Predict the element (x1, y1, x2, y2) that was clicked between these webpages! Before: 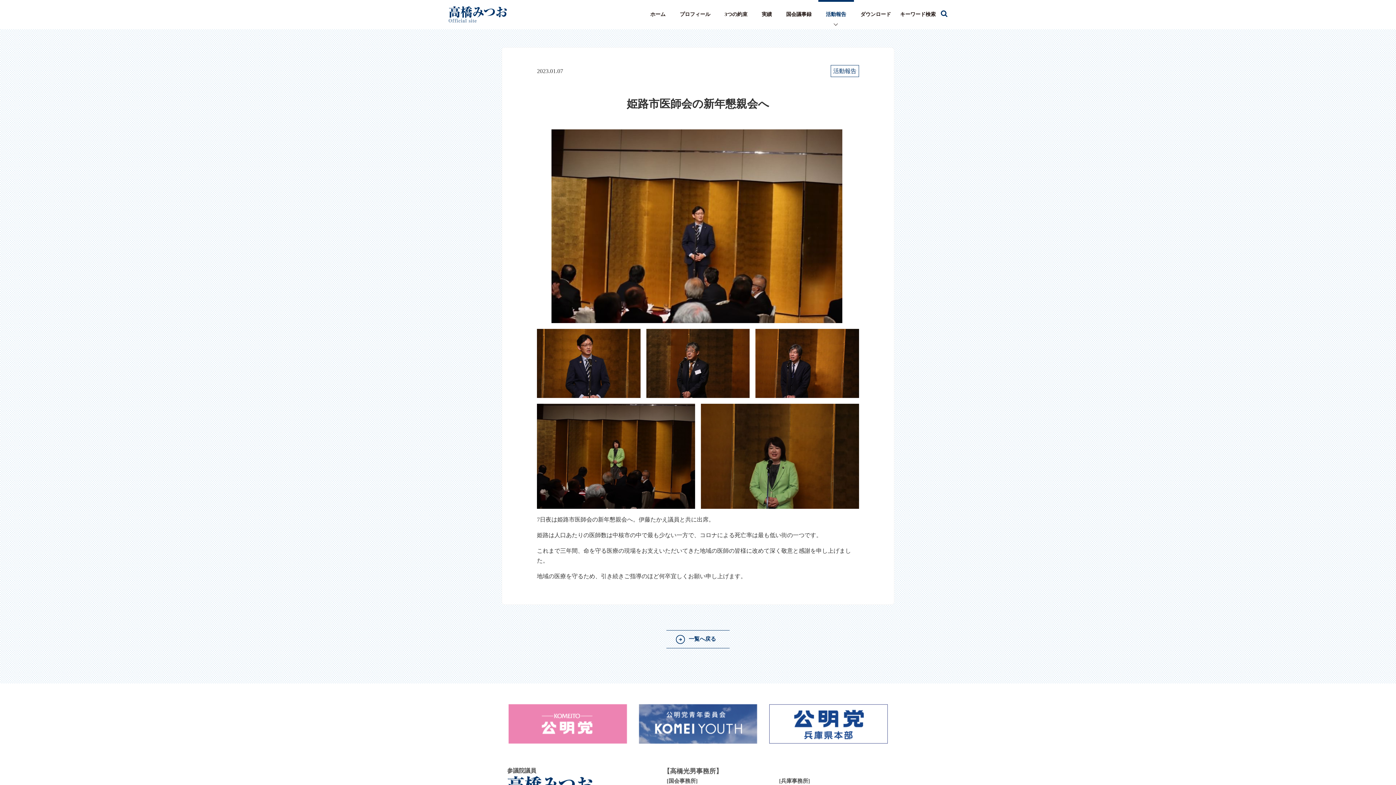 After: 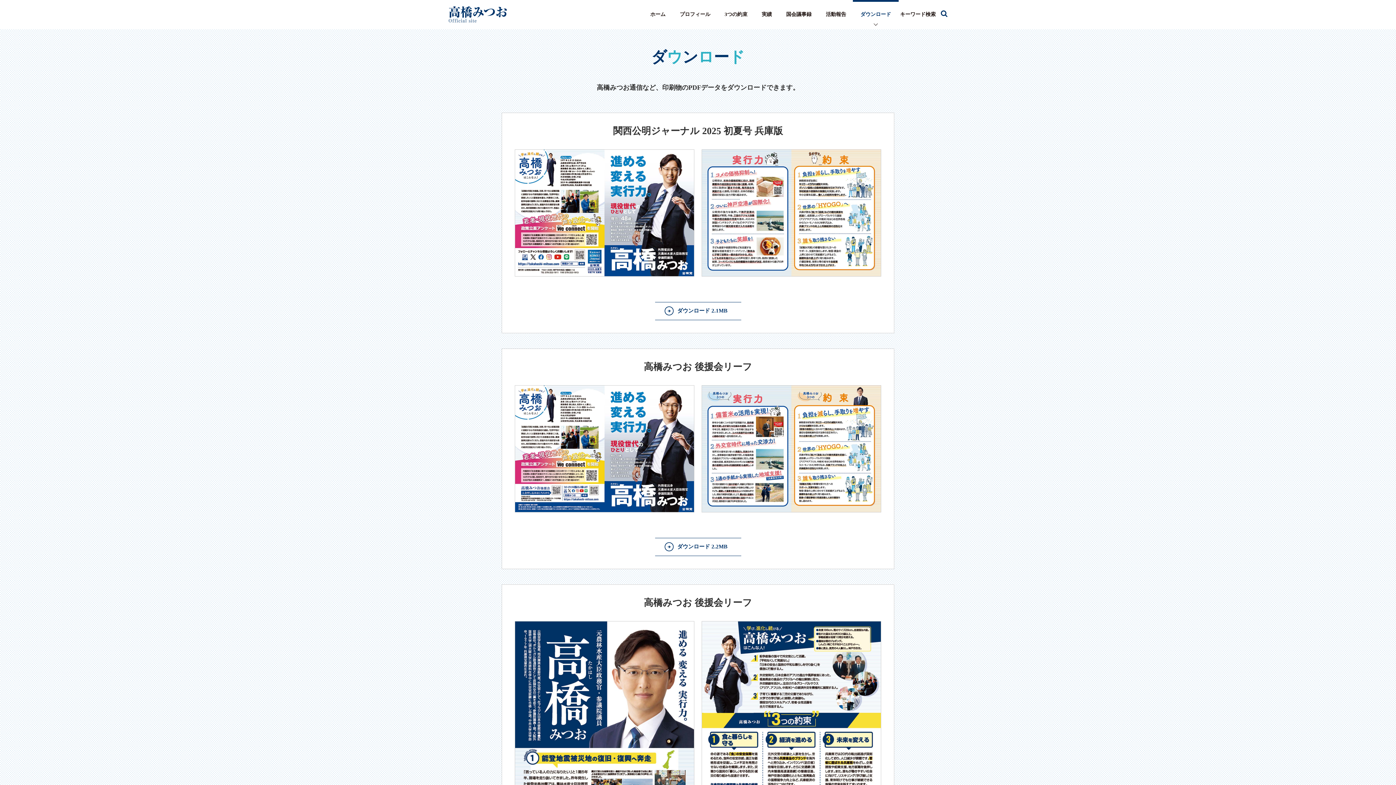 Action: bbox: (855, 5, 896, 23) label: ダウンロード